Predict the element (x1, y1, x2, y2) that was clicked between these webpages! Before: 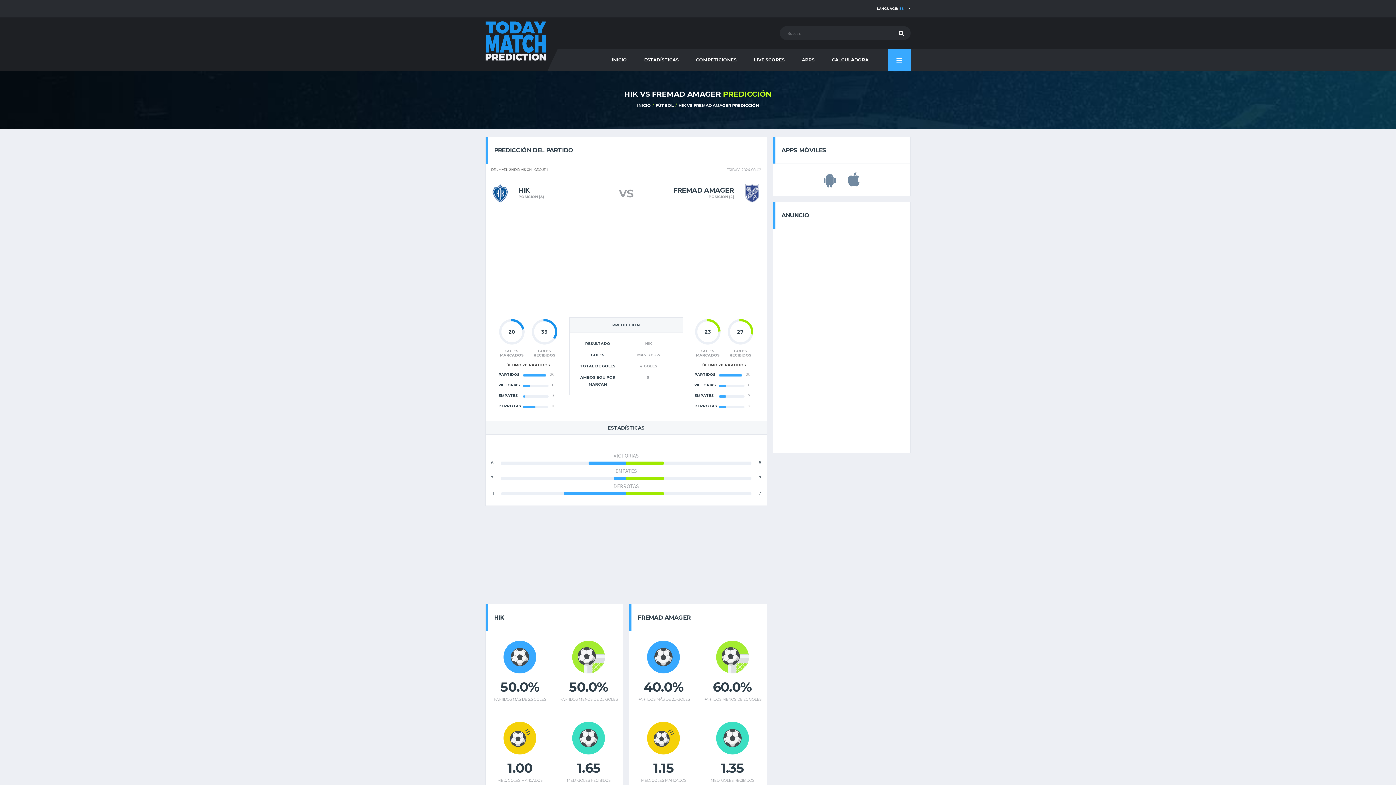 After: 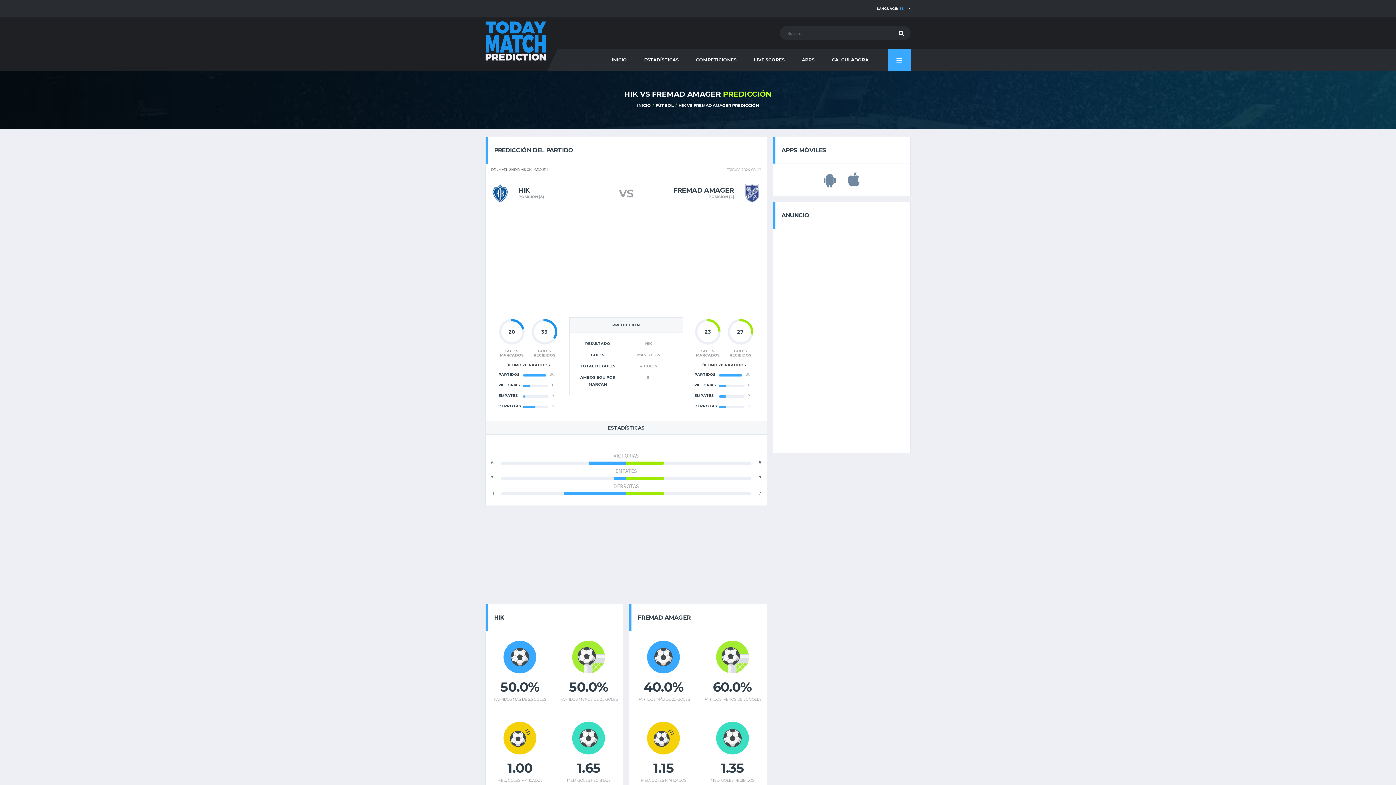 Action: label: FÚTBOL bbox: (655, 102, 673, 108)